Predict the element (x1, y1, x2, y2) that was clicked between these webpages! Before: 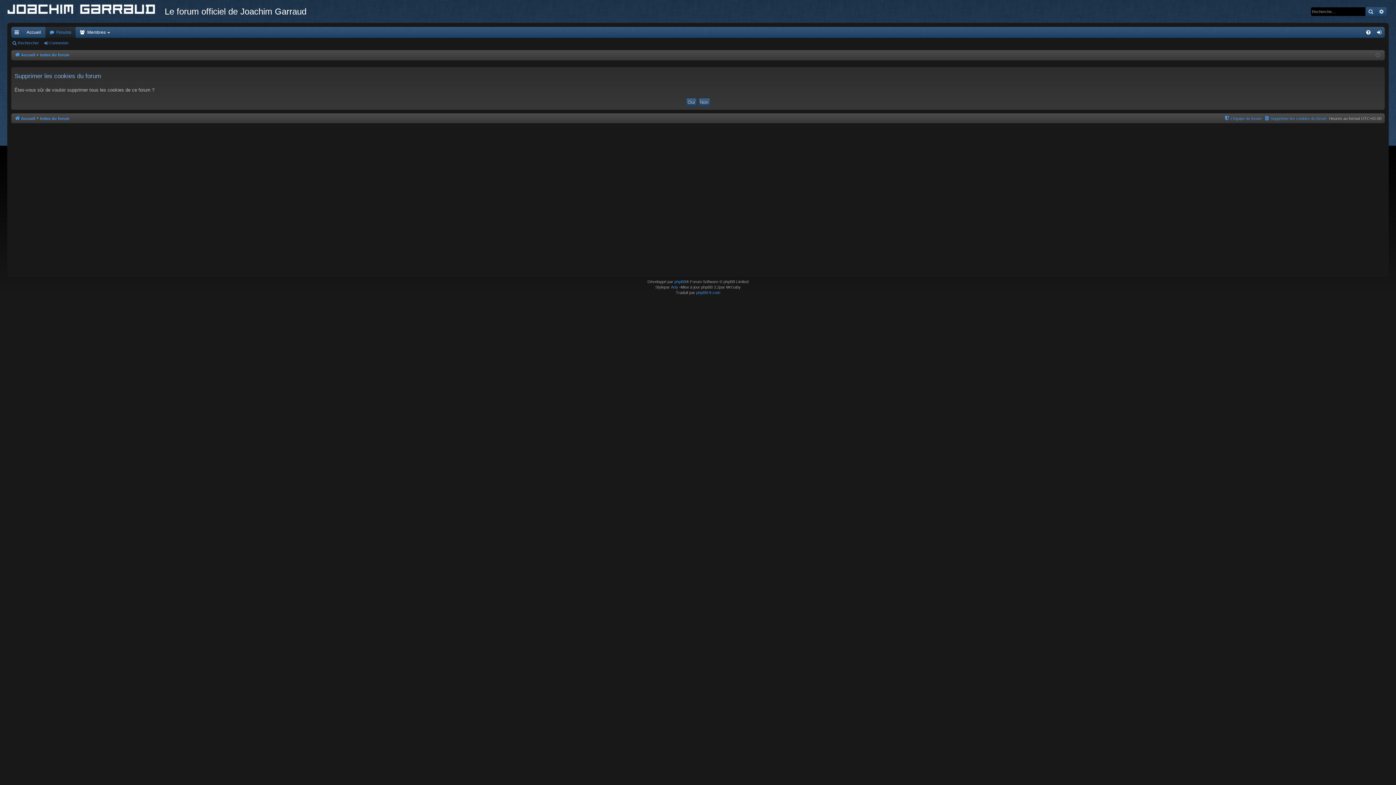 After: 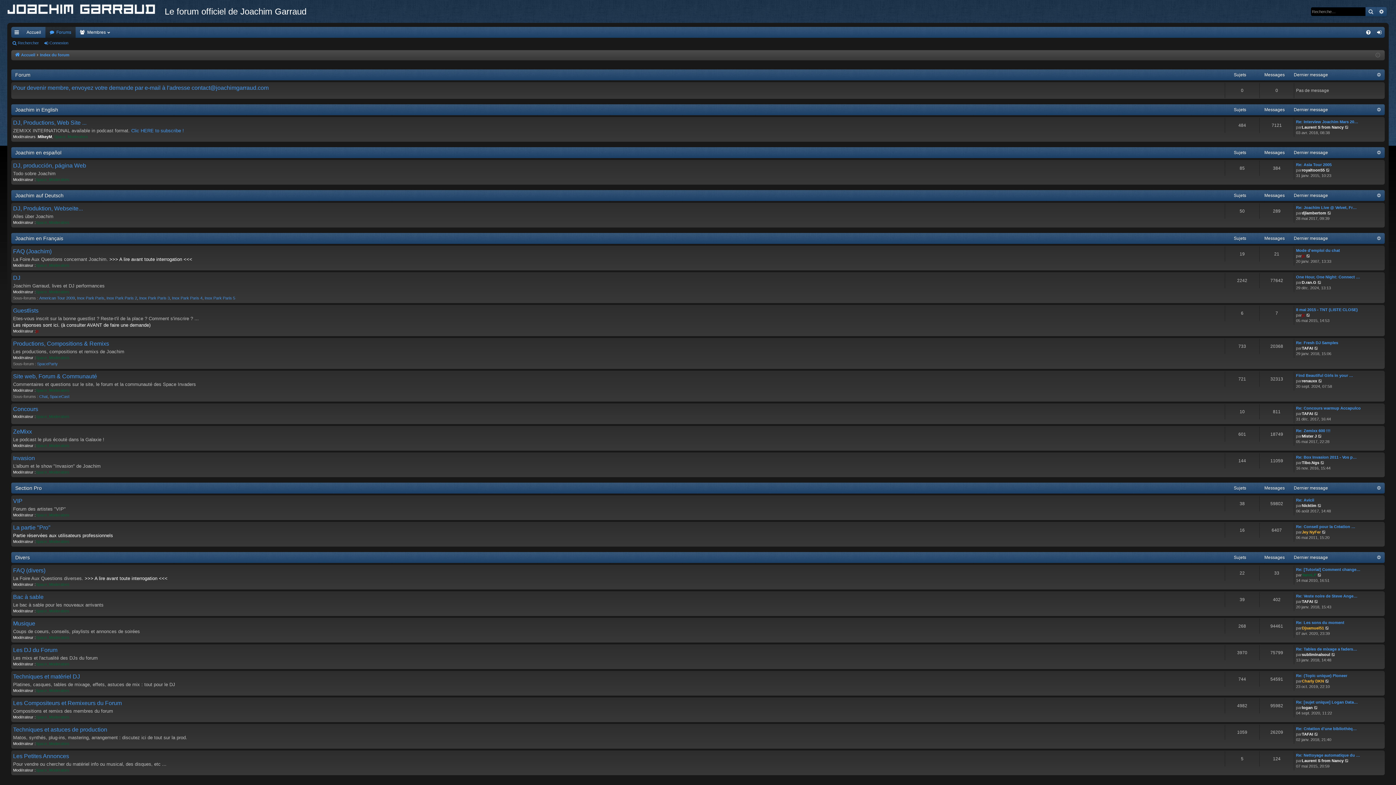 Action: label: Index du forum bbox: (40, 114, 69, 122)